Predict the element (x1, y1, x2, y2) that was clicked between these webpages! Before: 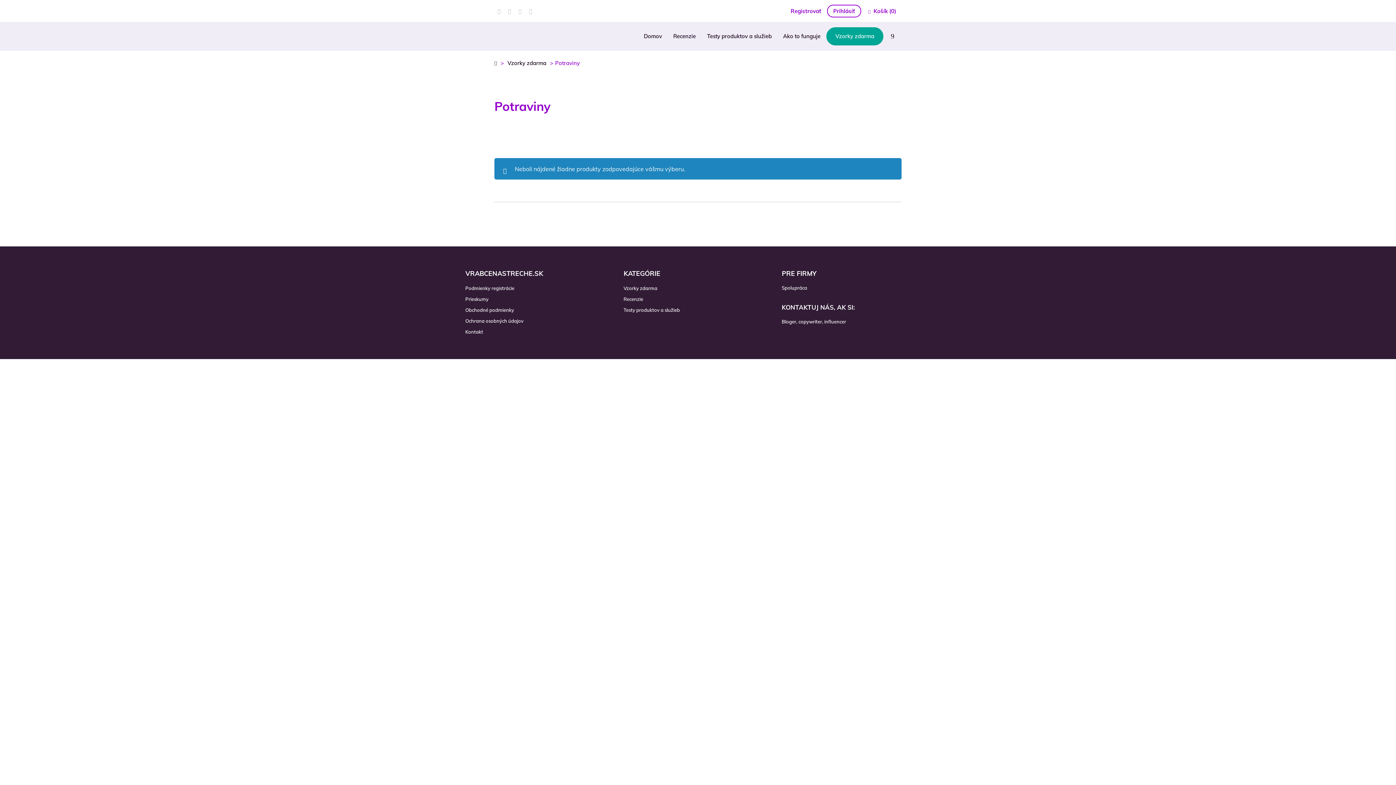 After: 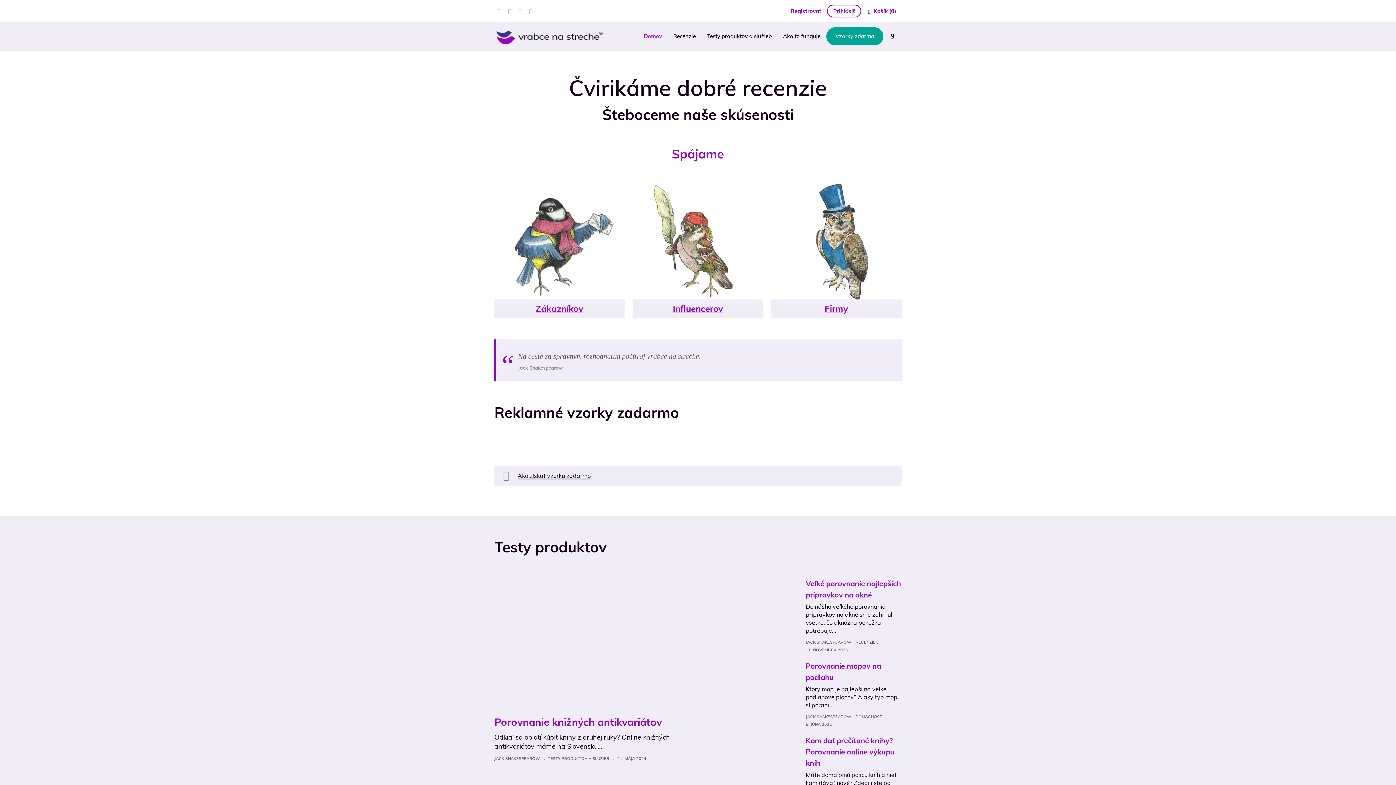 Action: bbox: (494, 59, 498, 66)